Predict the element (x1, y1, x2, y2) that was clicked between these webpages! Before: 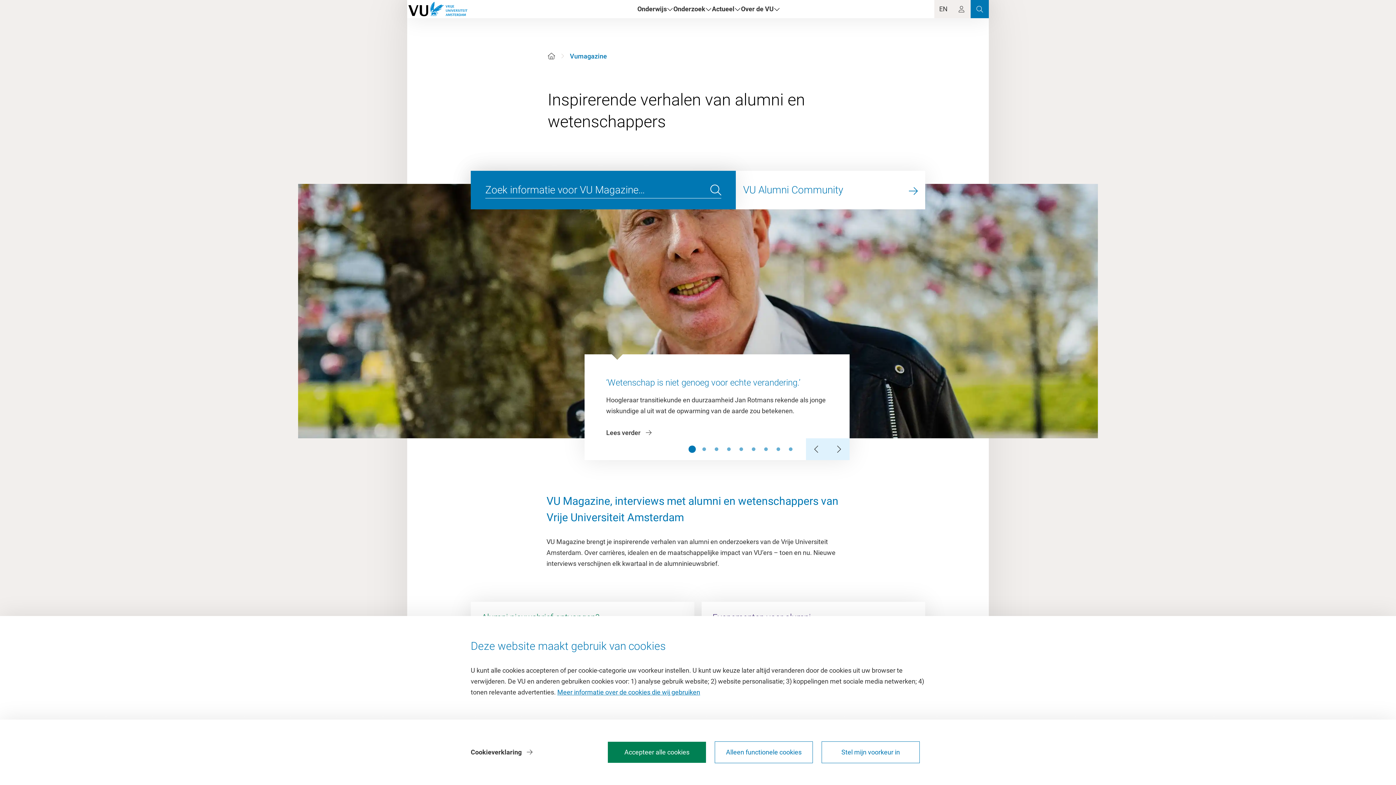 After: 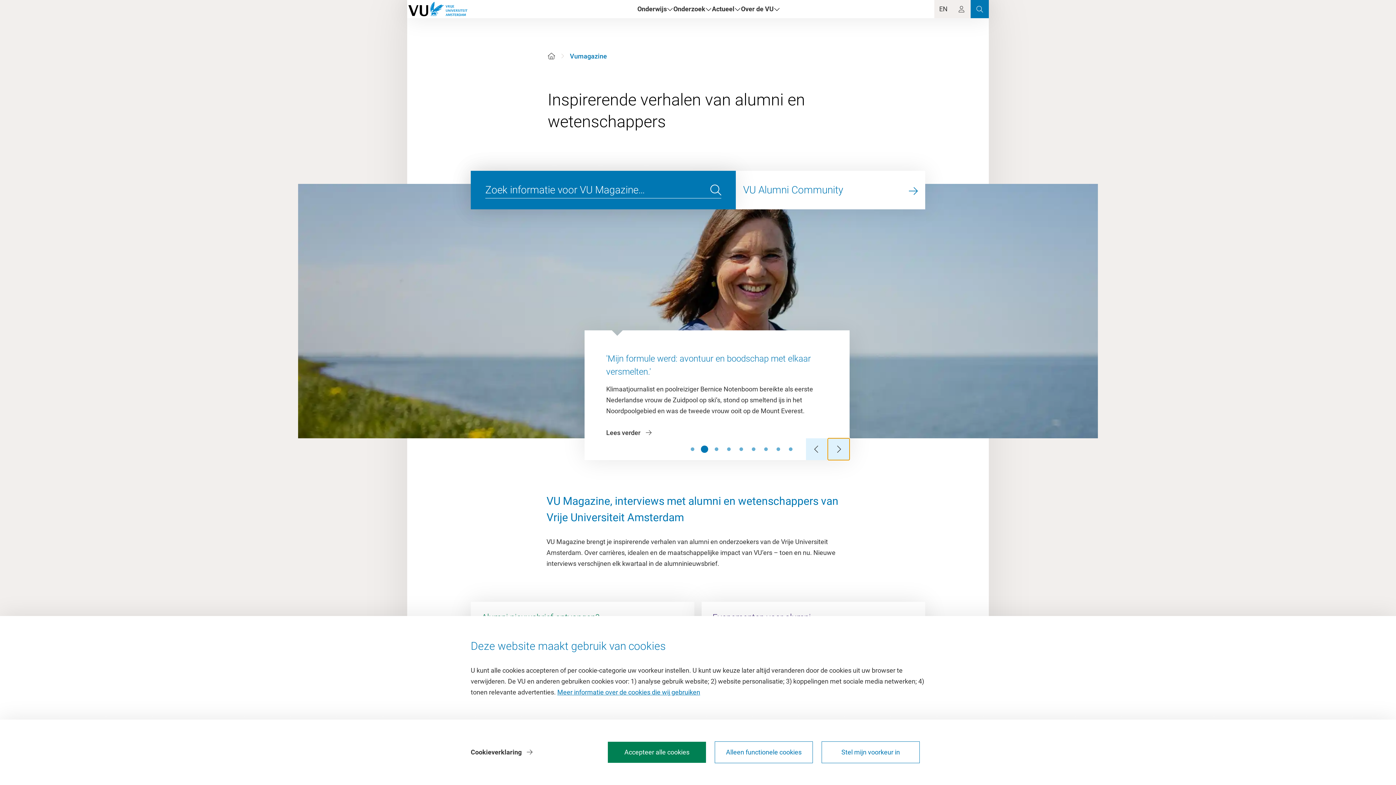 Action: bbox: (827, 438, 849, 460) label: Next Slide